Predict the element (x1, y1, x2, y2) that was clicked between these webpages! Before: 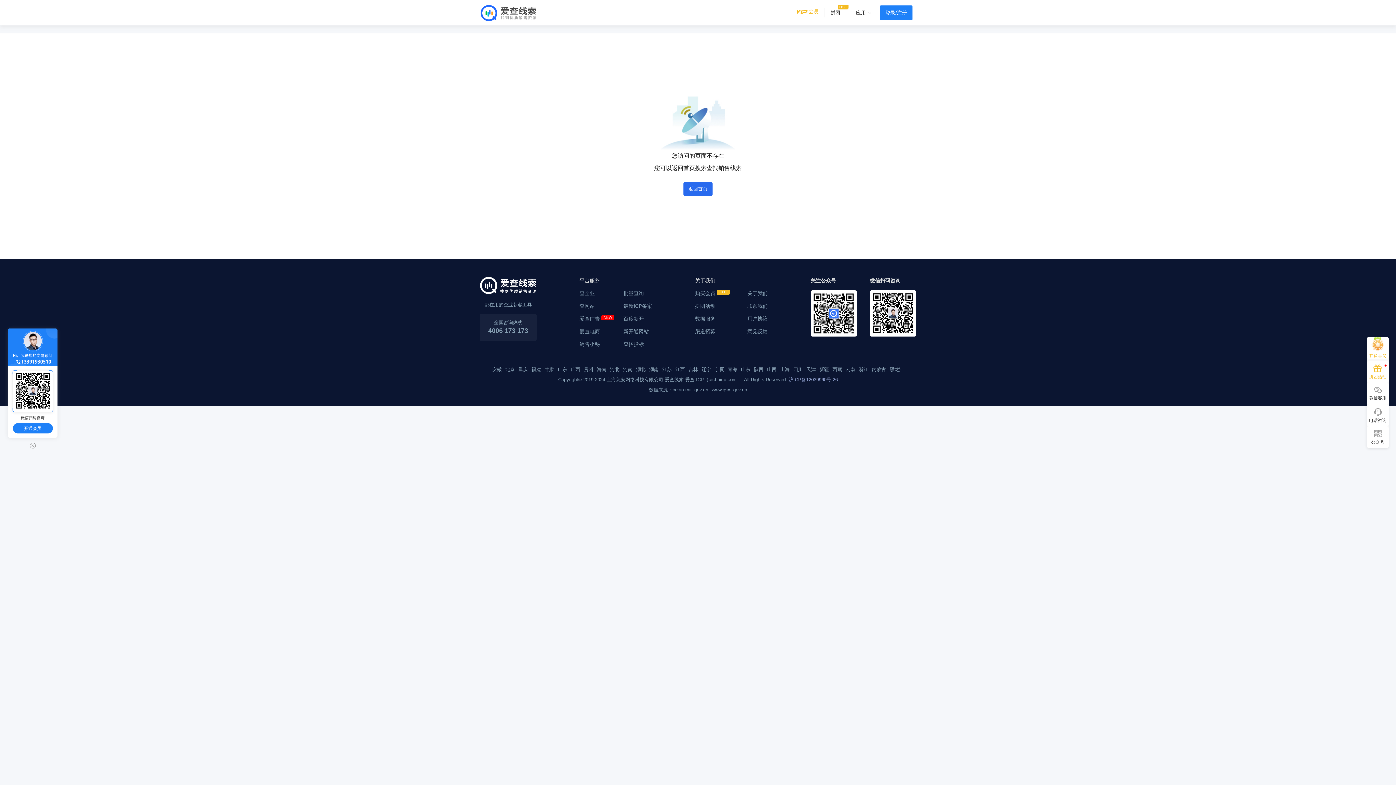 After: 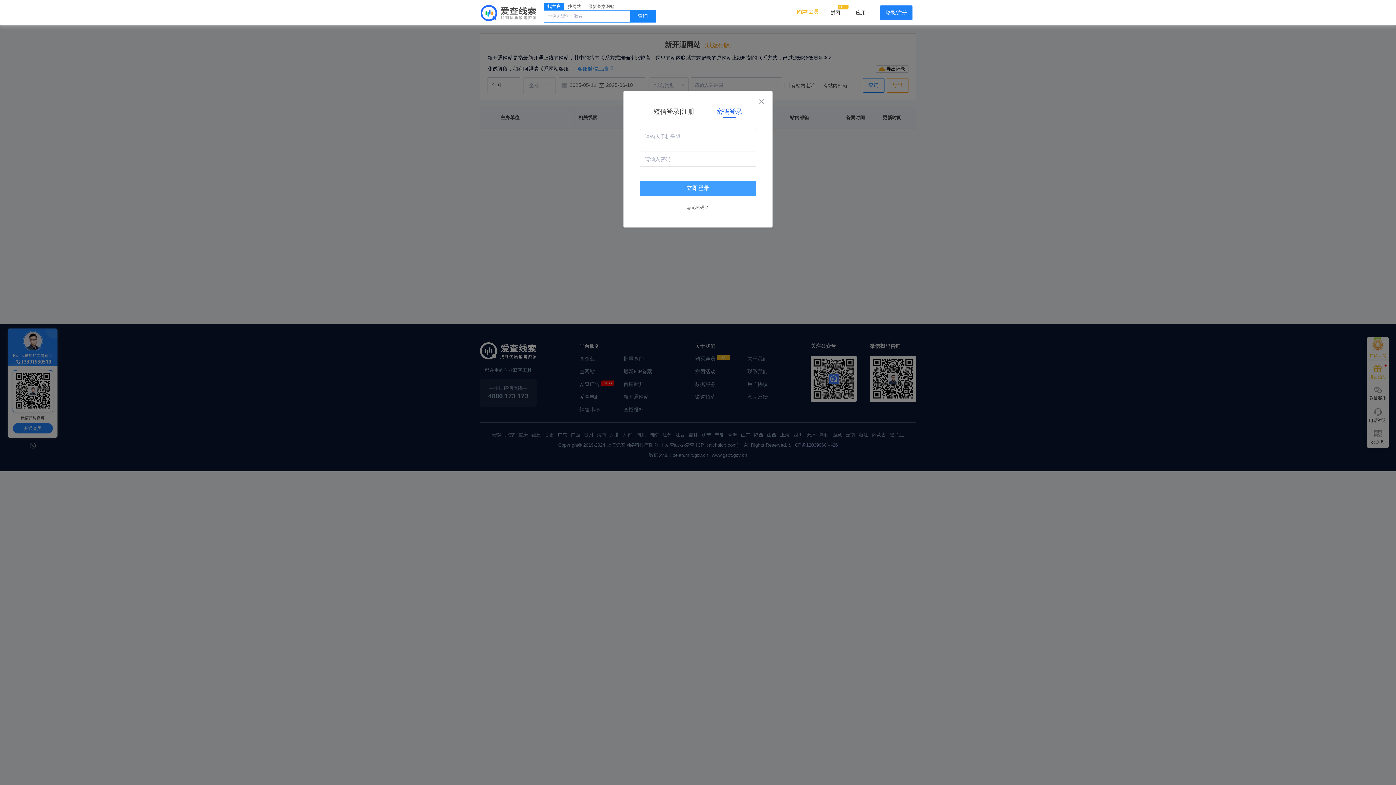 Action: label: 新开通网站 bbox: (623, 328, 652, 335)